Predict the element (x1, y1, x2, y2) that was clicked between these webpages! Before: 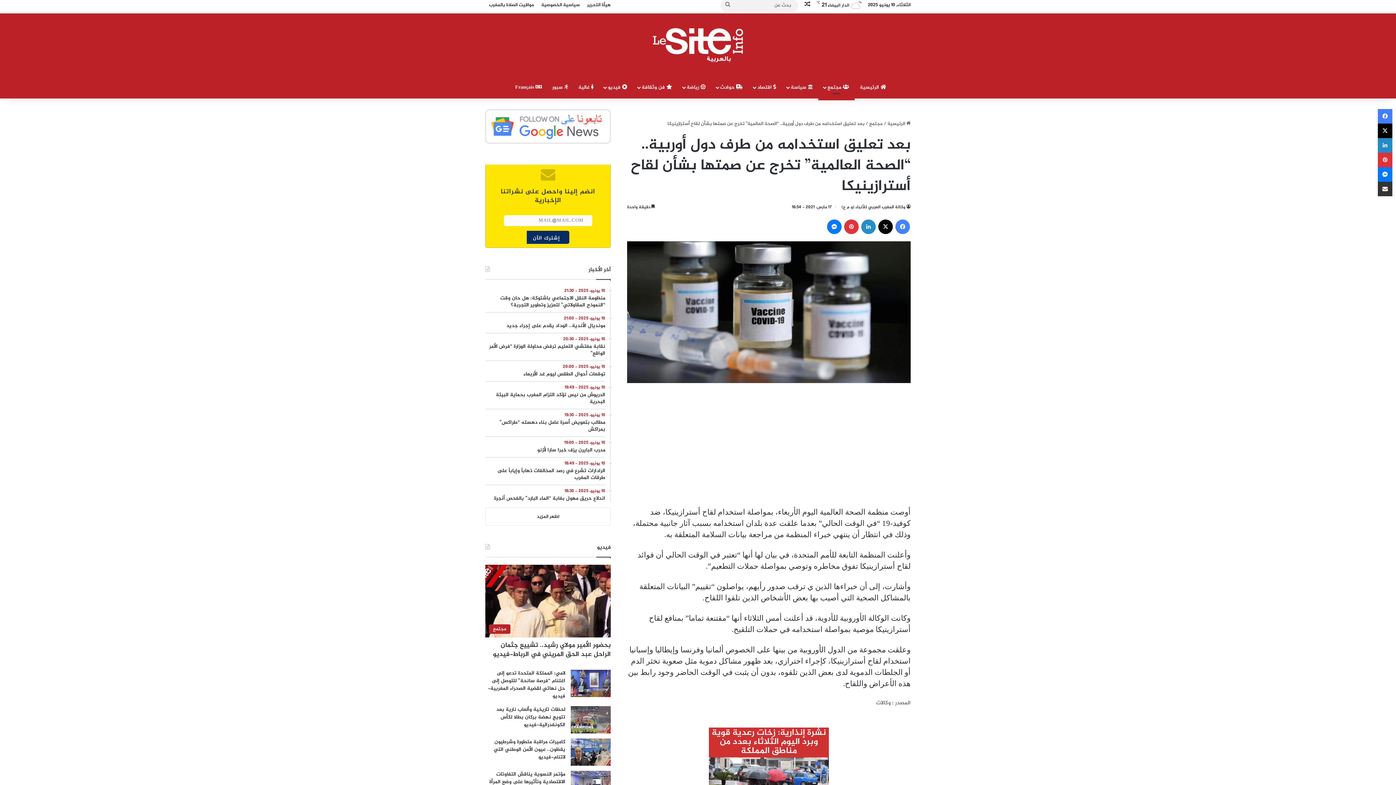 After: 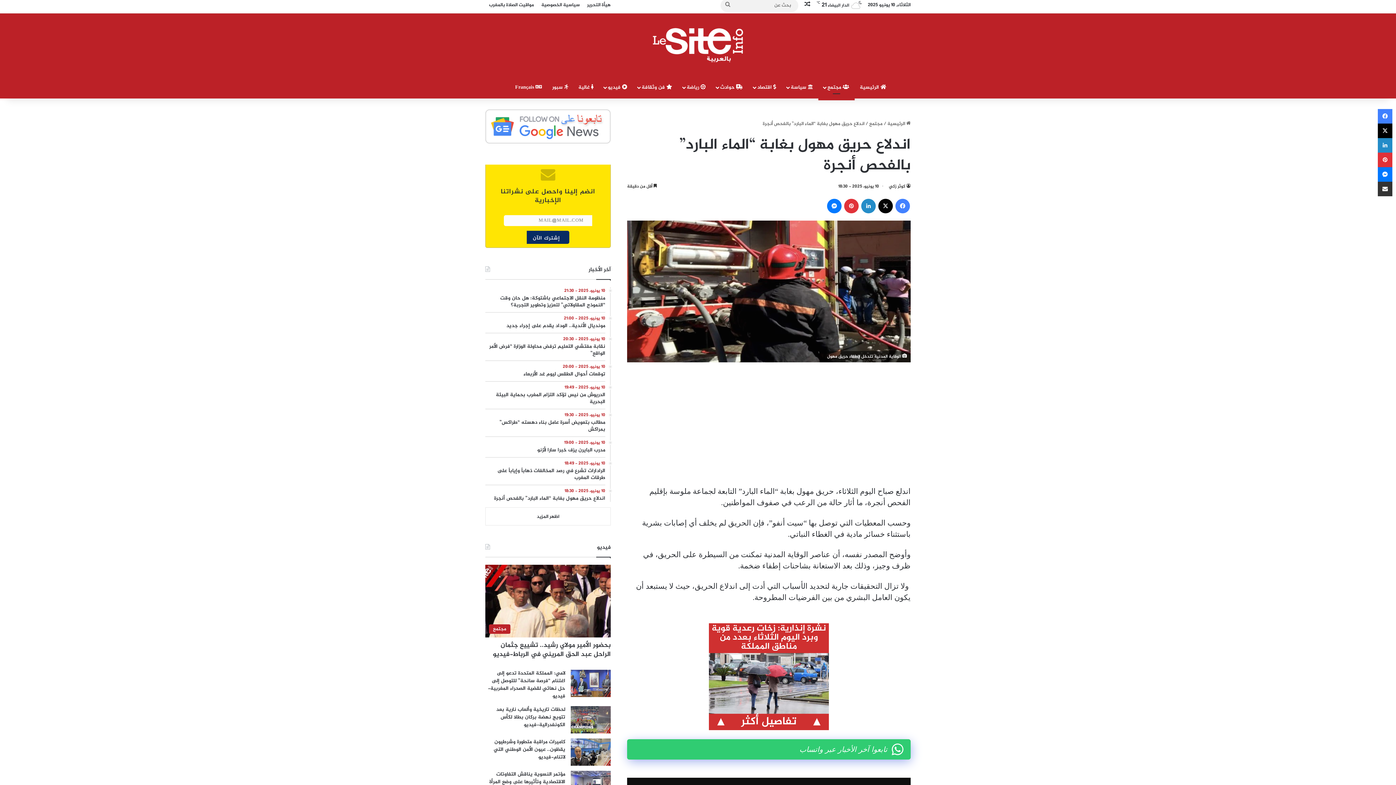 Action: label: 10 يونيو، 2025 - 18:30
اندلاع حريق مهول بغابة “الماء البارد” بالفحص أنجرة bbox: (485, 487, 605, 502)